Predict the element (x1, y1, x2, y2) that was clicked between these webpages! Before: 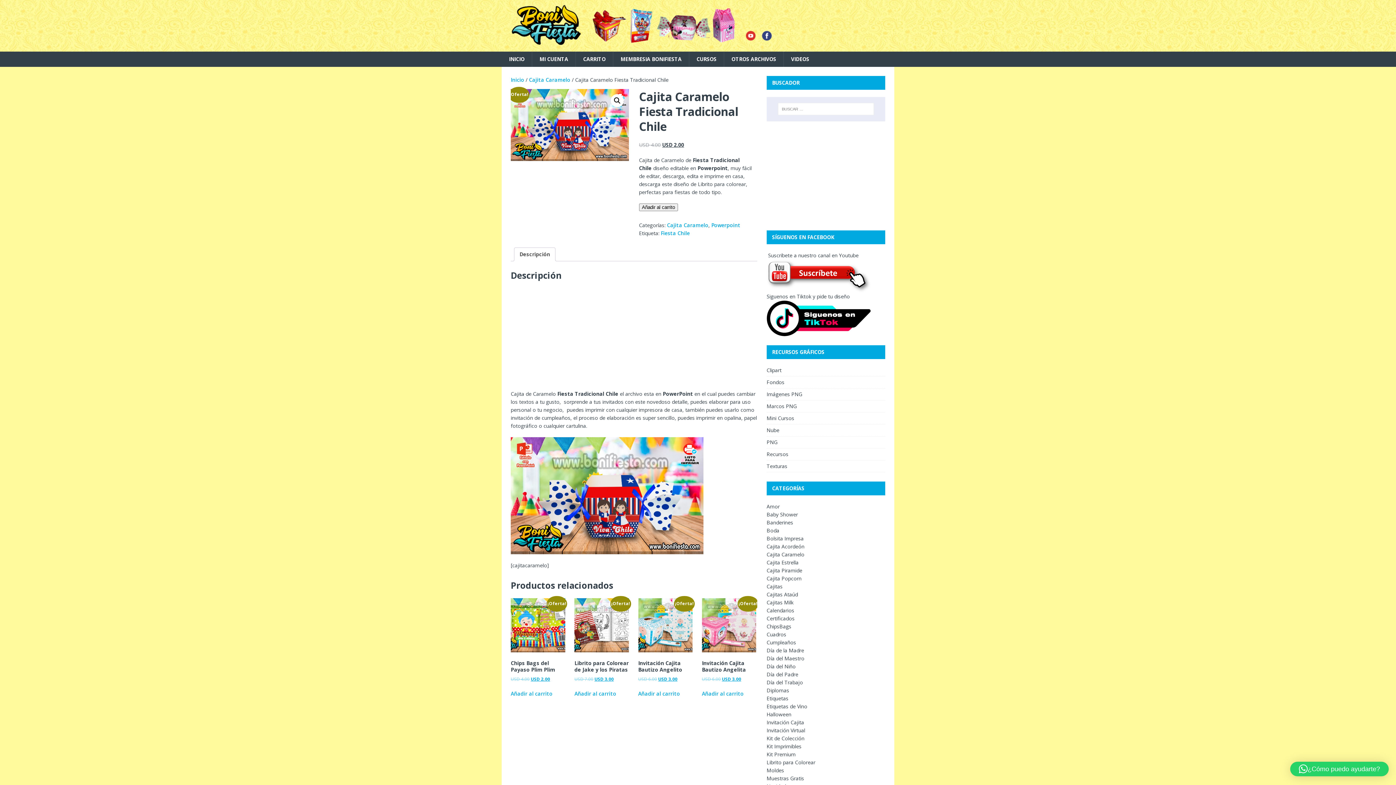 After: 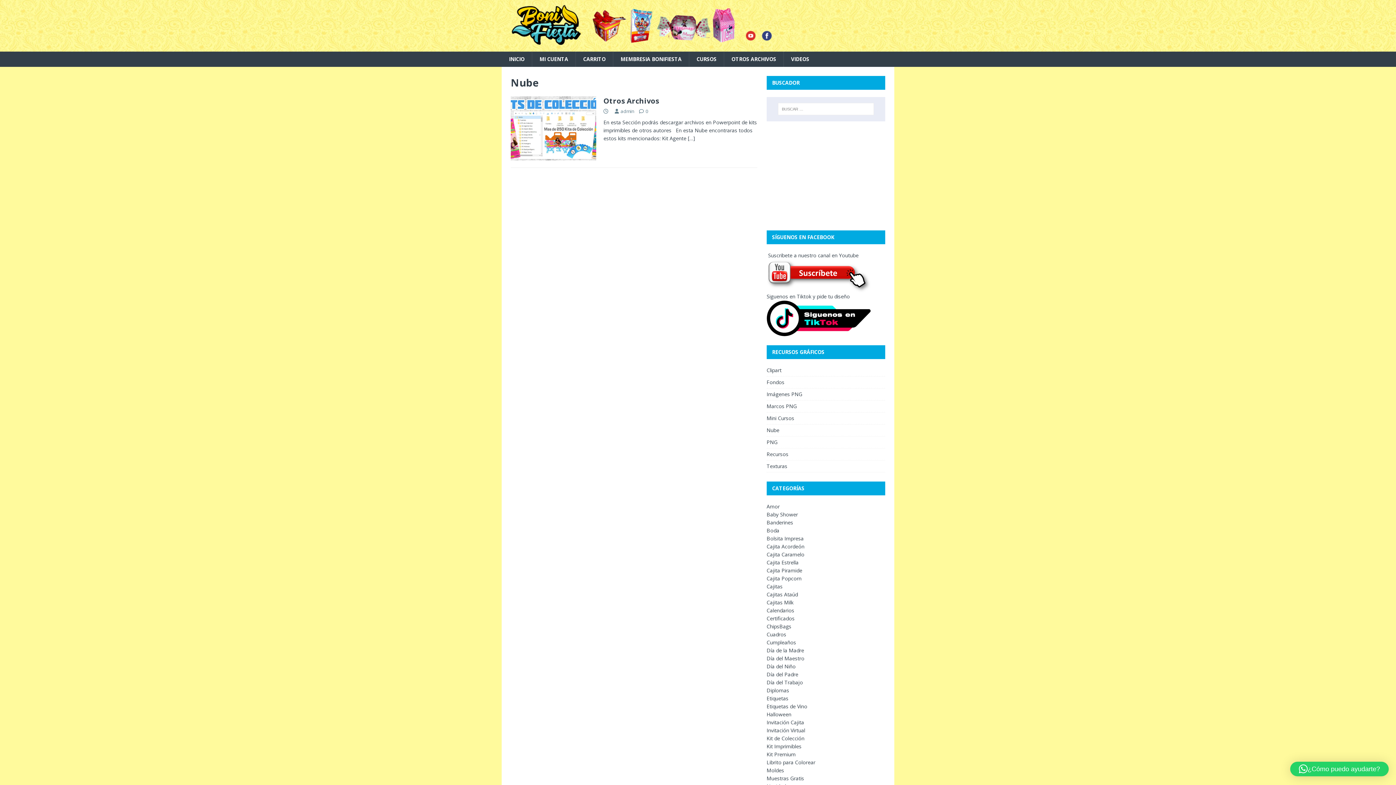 Action: bbox: (766, 424, 885, 436) label: Nube